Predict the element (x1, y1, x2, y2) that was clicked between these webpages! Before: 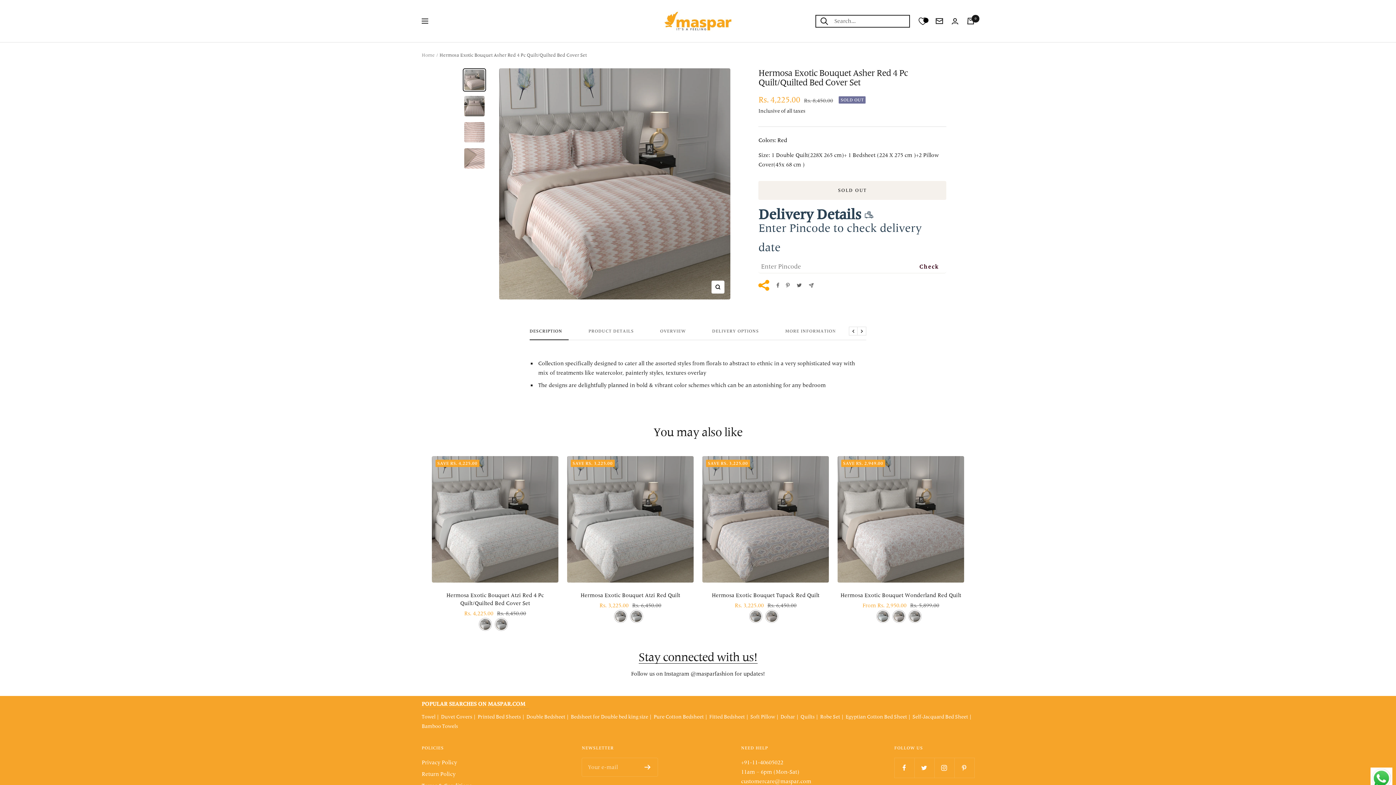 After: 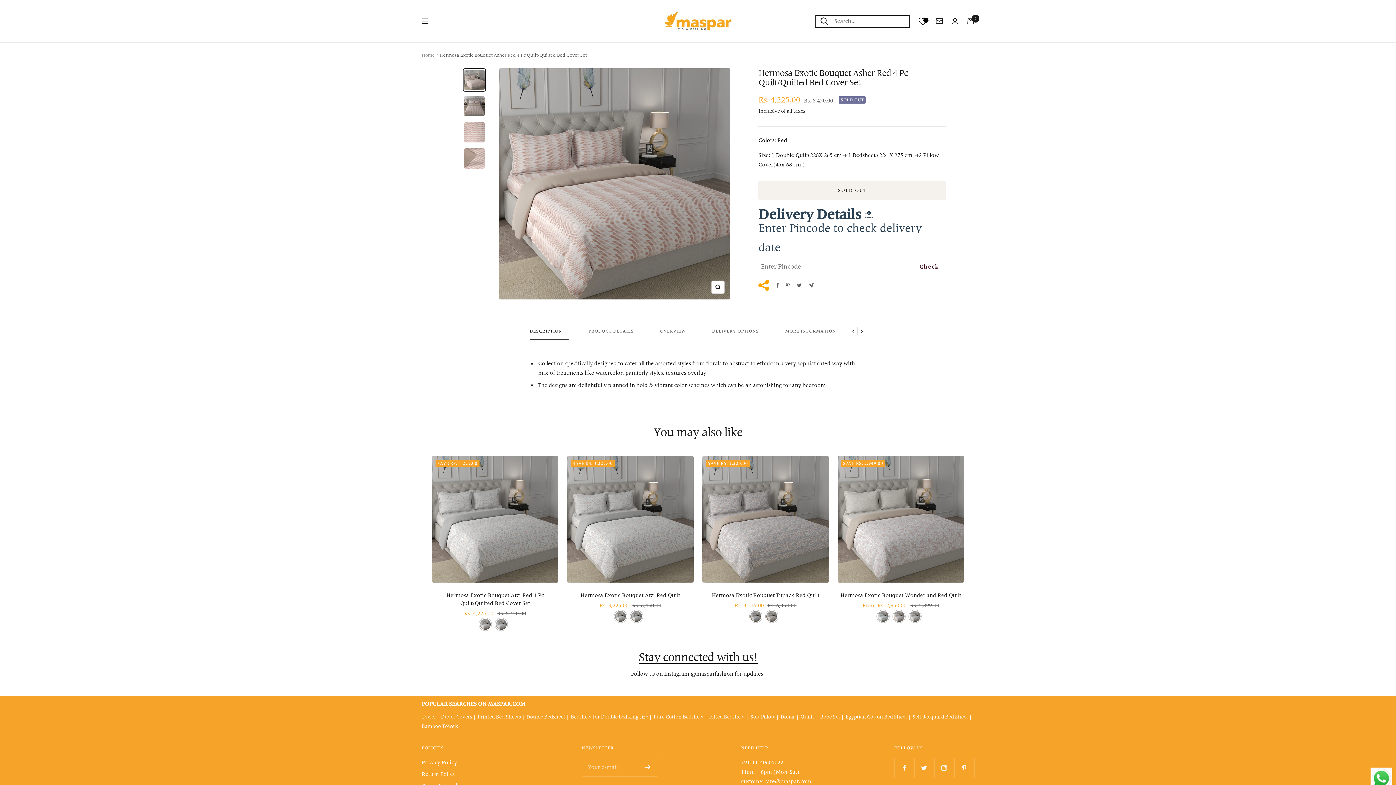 Action: bbox: (936, 18, 943, 24) label: Newsletter